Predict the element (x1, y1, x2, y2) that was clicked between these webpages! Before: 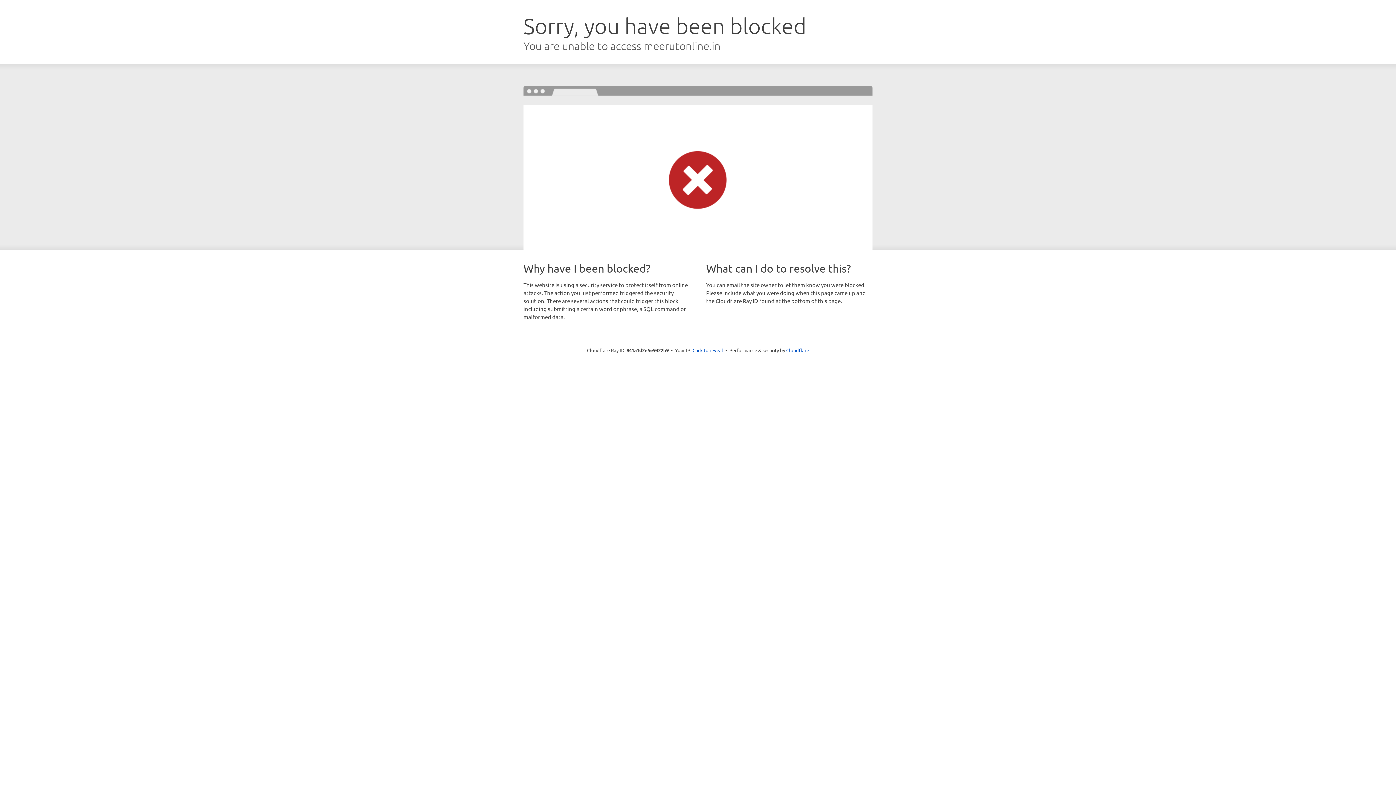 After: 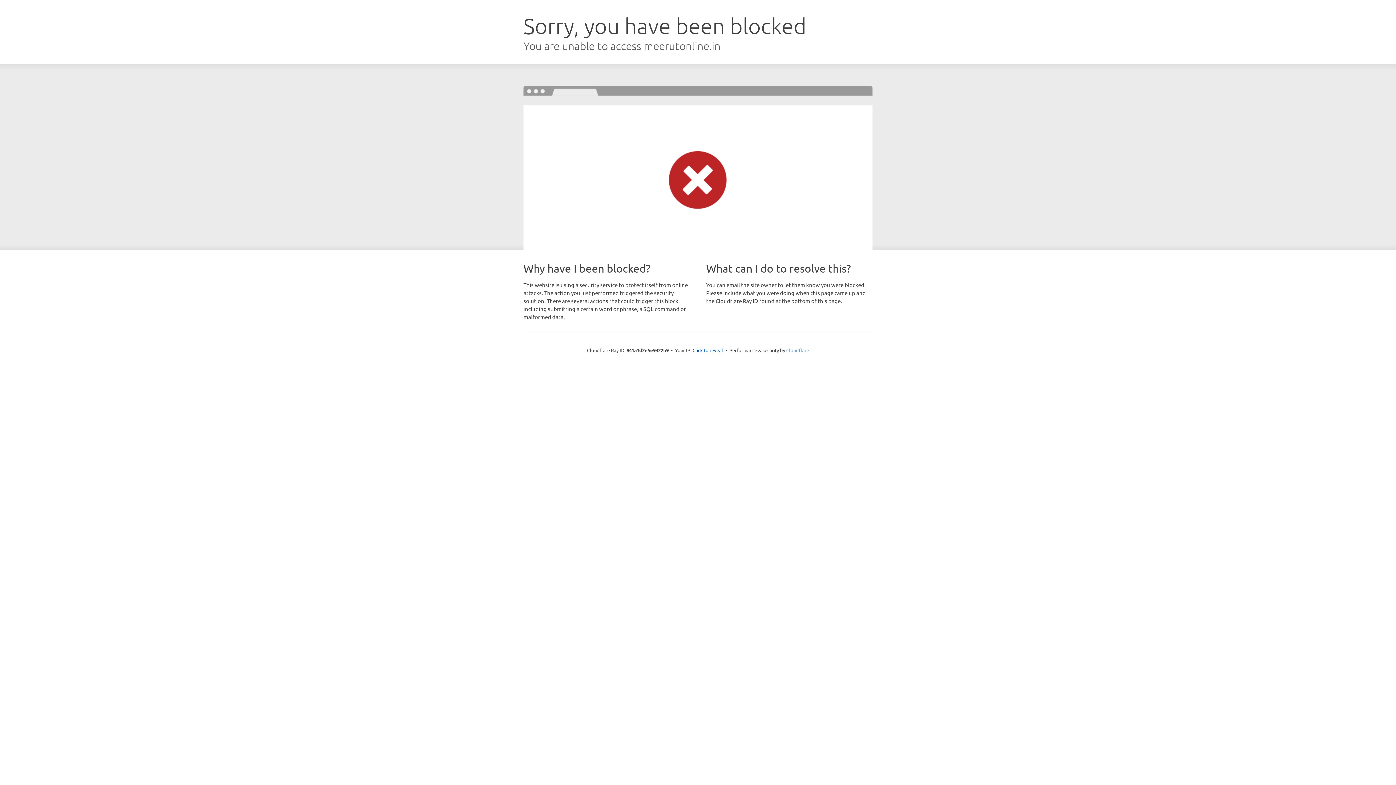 Action: bbox: (786, 347, 809, 353) label: Cloudflare